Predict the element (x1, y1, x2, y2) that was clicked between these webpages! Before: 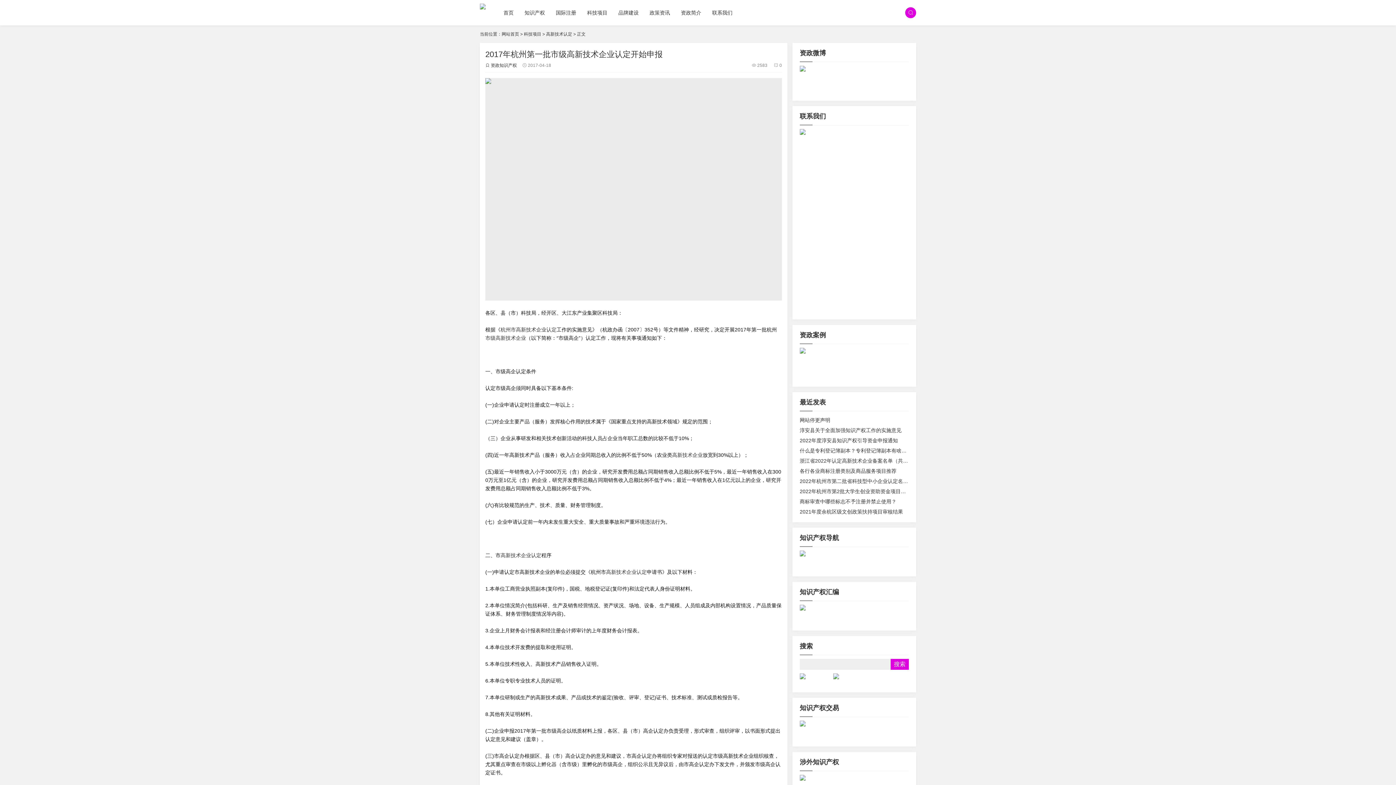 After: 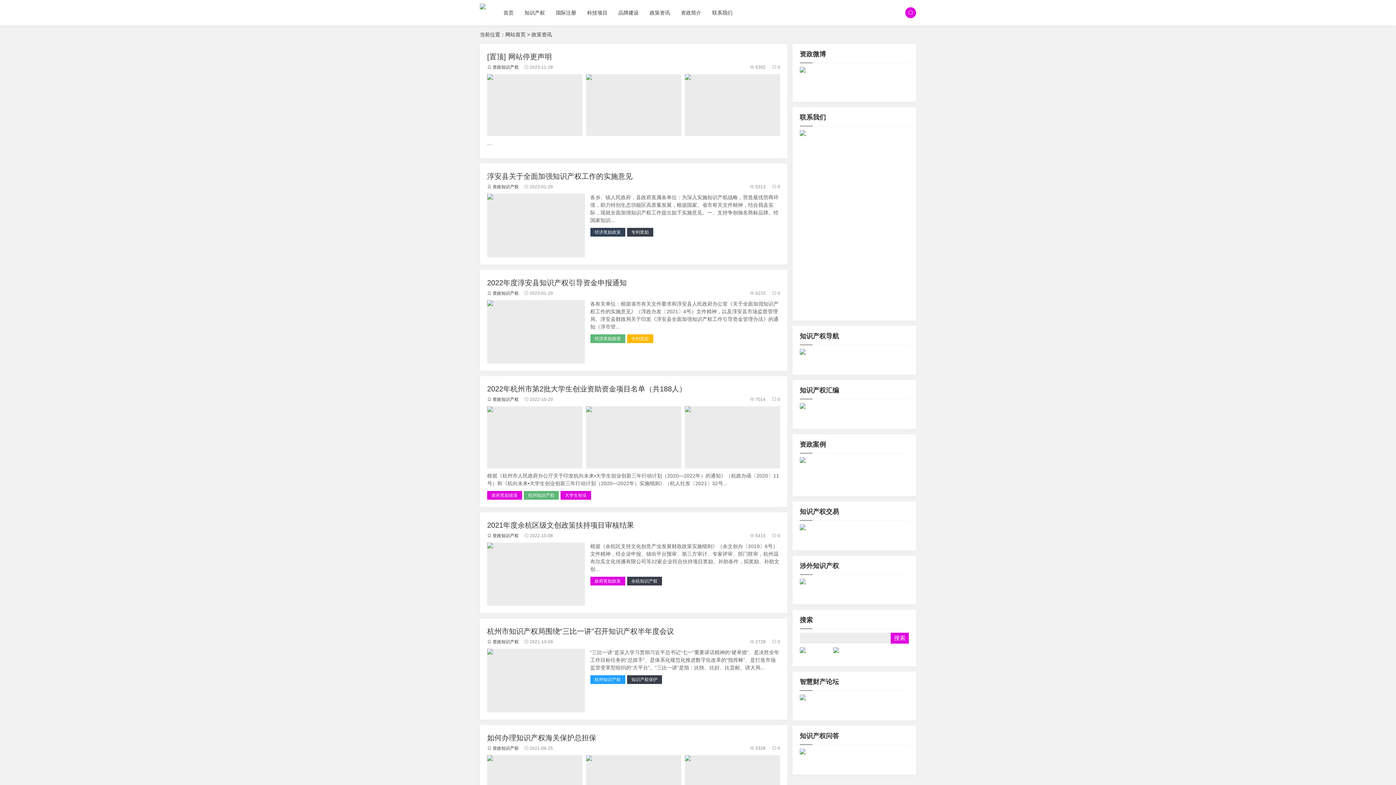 Action: label: 政策资讯 bbox: (644, 0, 675, 25)